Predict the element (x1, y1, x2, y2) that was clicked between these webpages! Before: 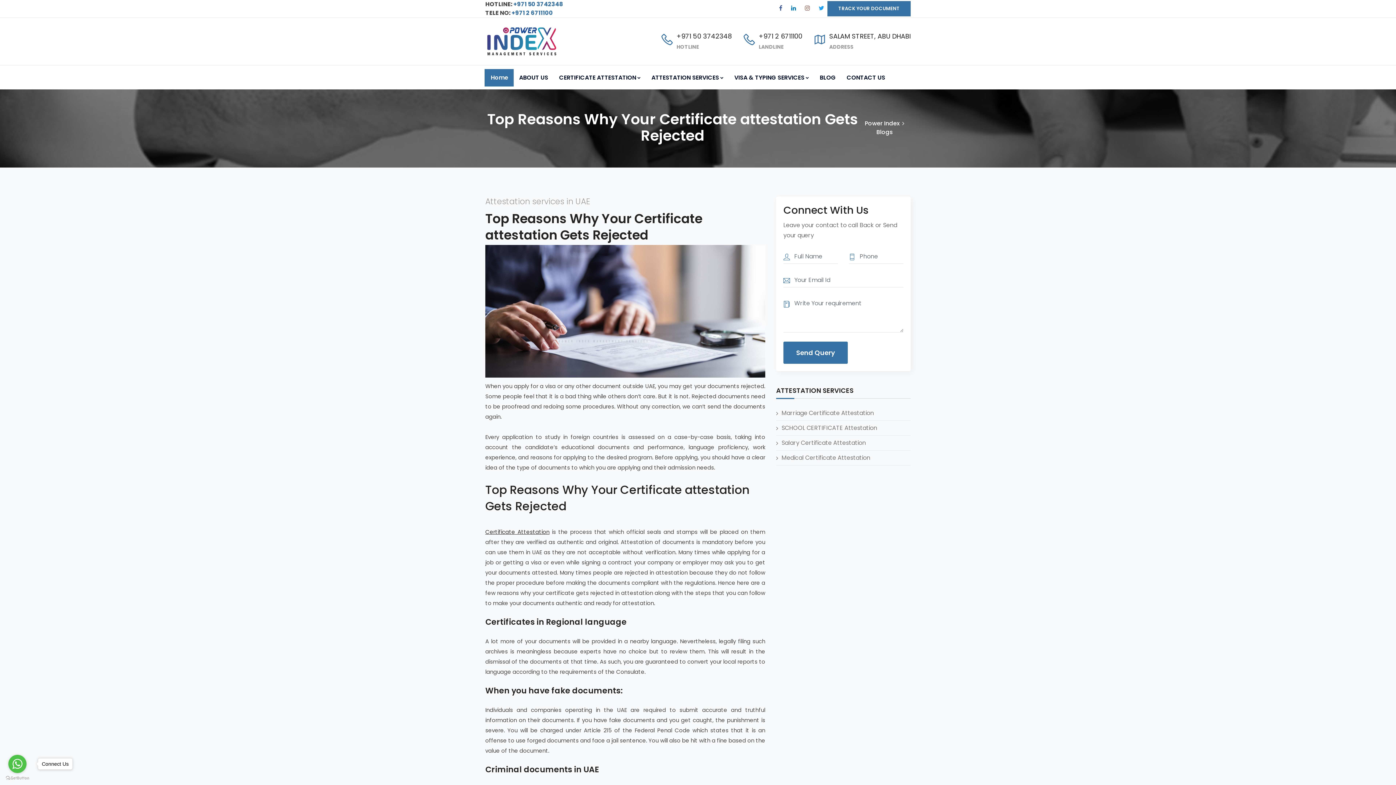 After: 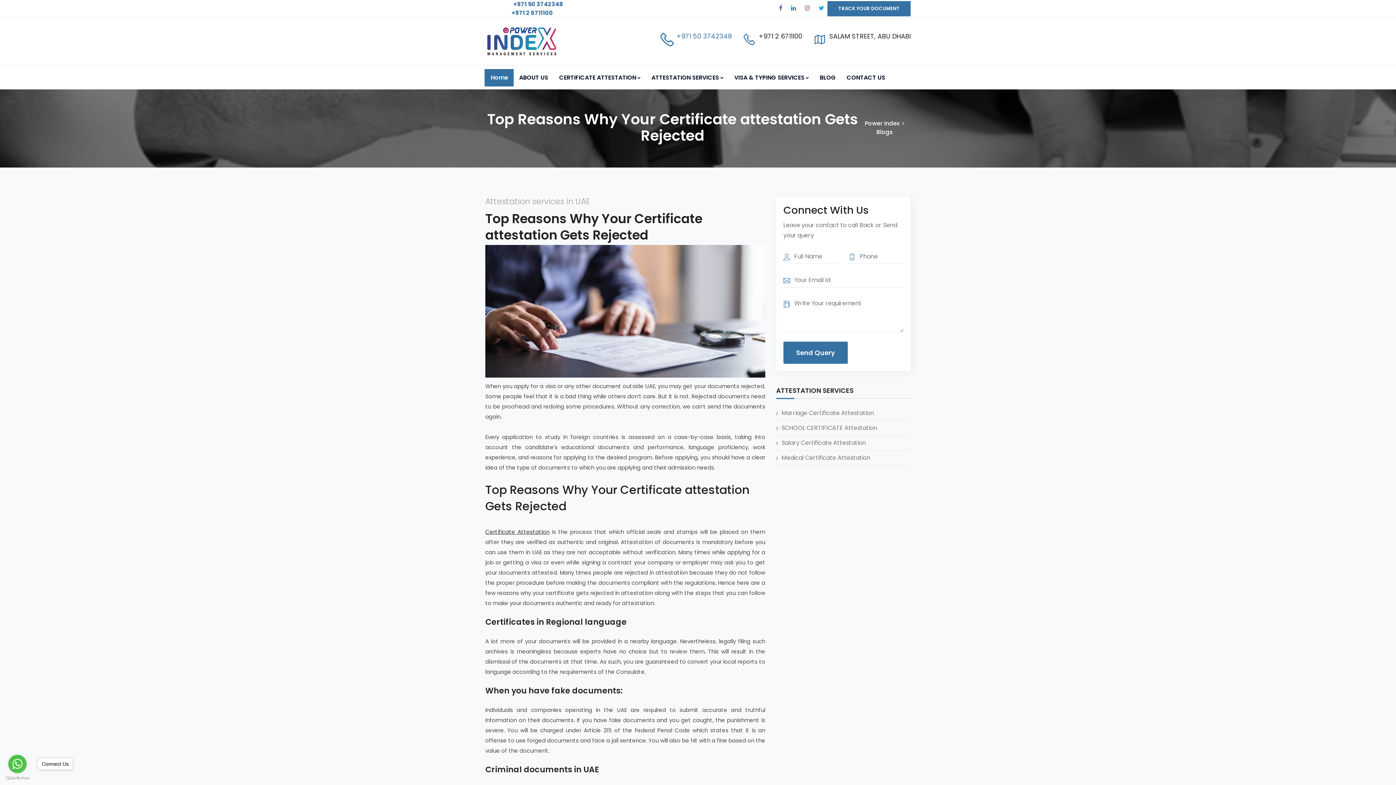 Action: bbox: (676, 31, 732, 40) label: +971 50 3742348